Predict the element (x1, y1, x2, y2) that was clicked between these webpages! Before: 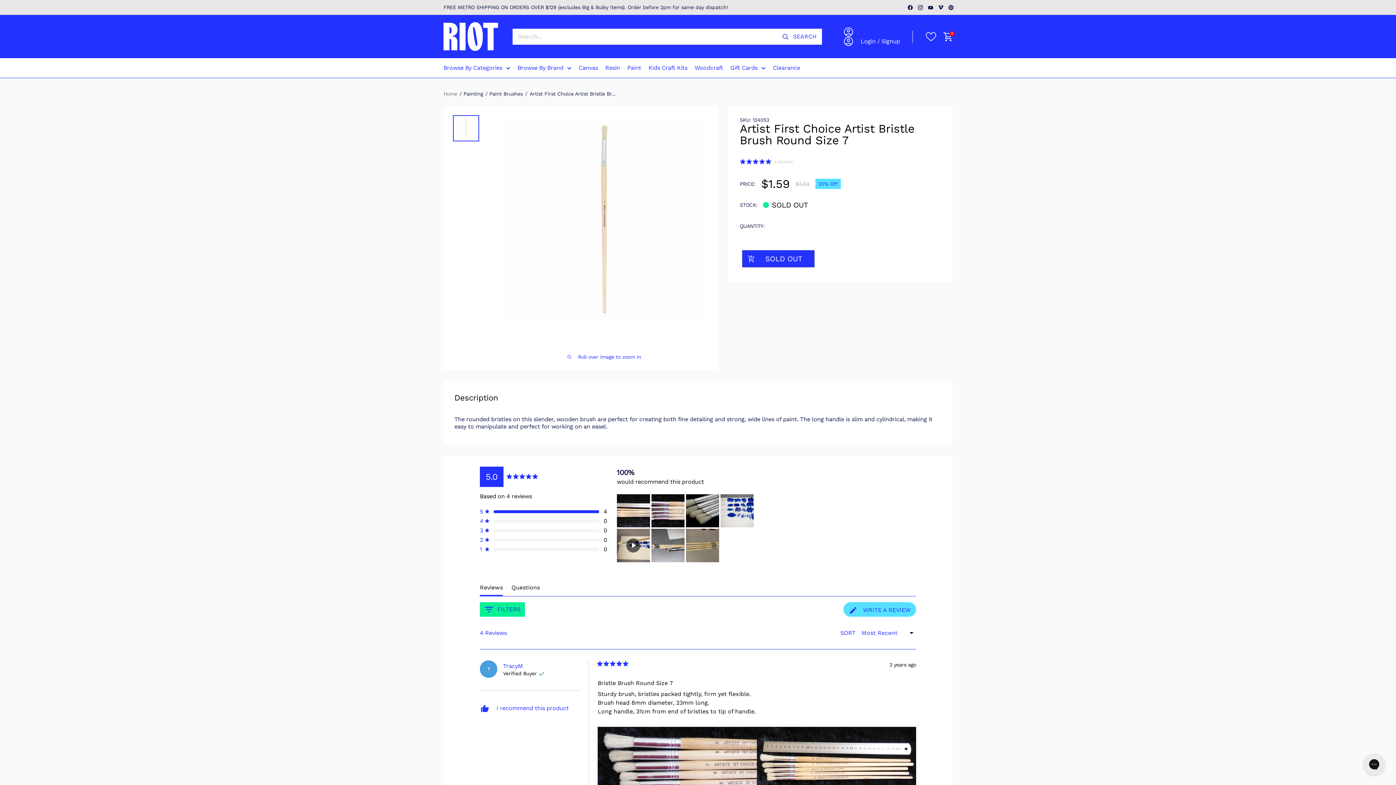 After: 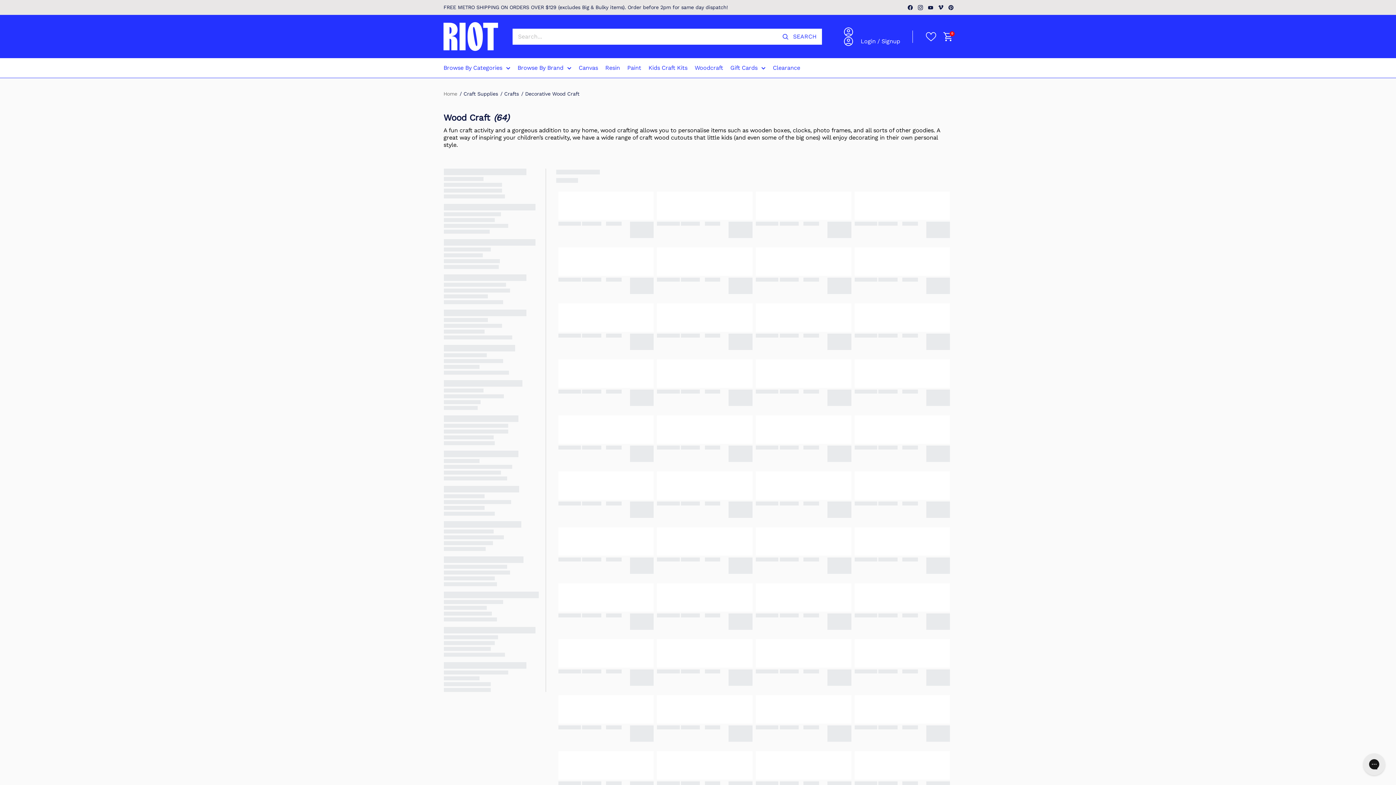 Action: bbox: (694, 64, 723, 71) label: Woodcraft